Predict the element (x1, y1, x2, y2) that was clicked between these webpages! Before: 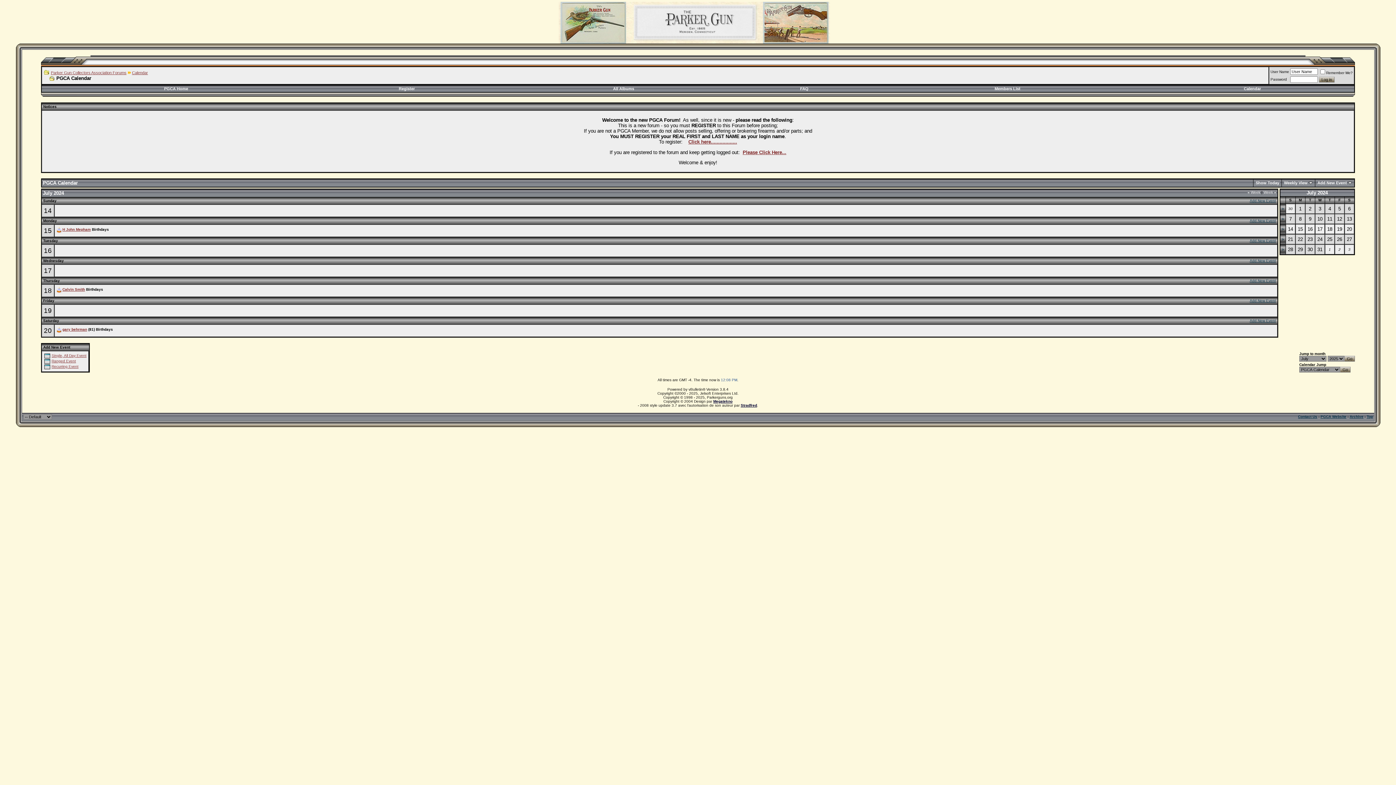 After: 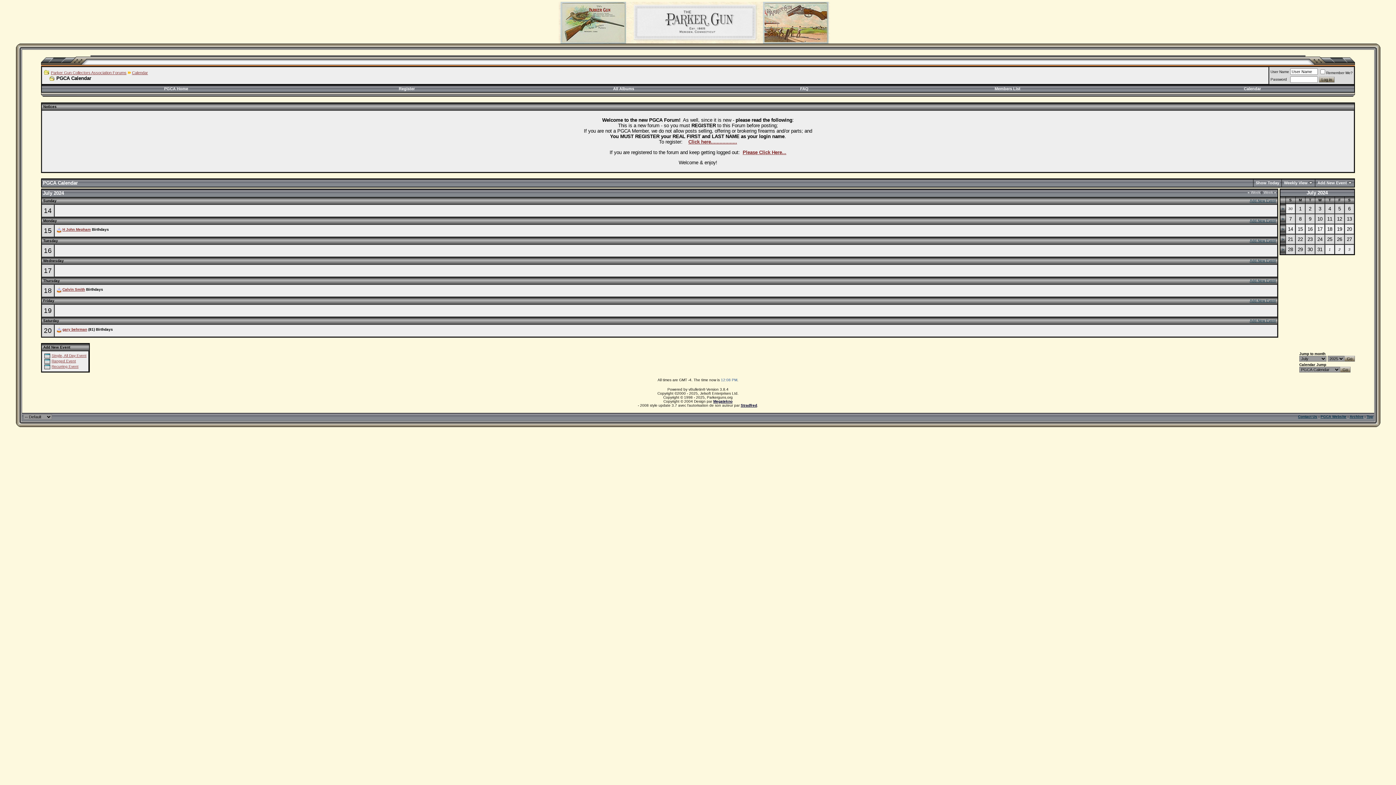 Action: label: > bbox: (1282, 227, 1284, 231)